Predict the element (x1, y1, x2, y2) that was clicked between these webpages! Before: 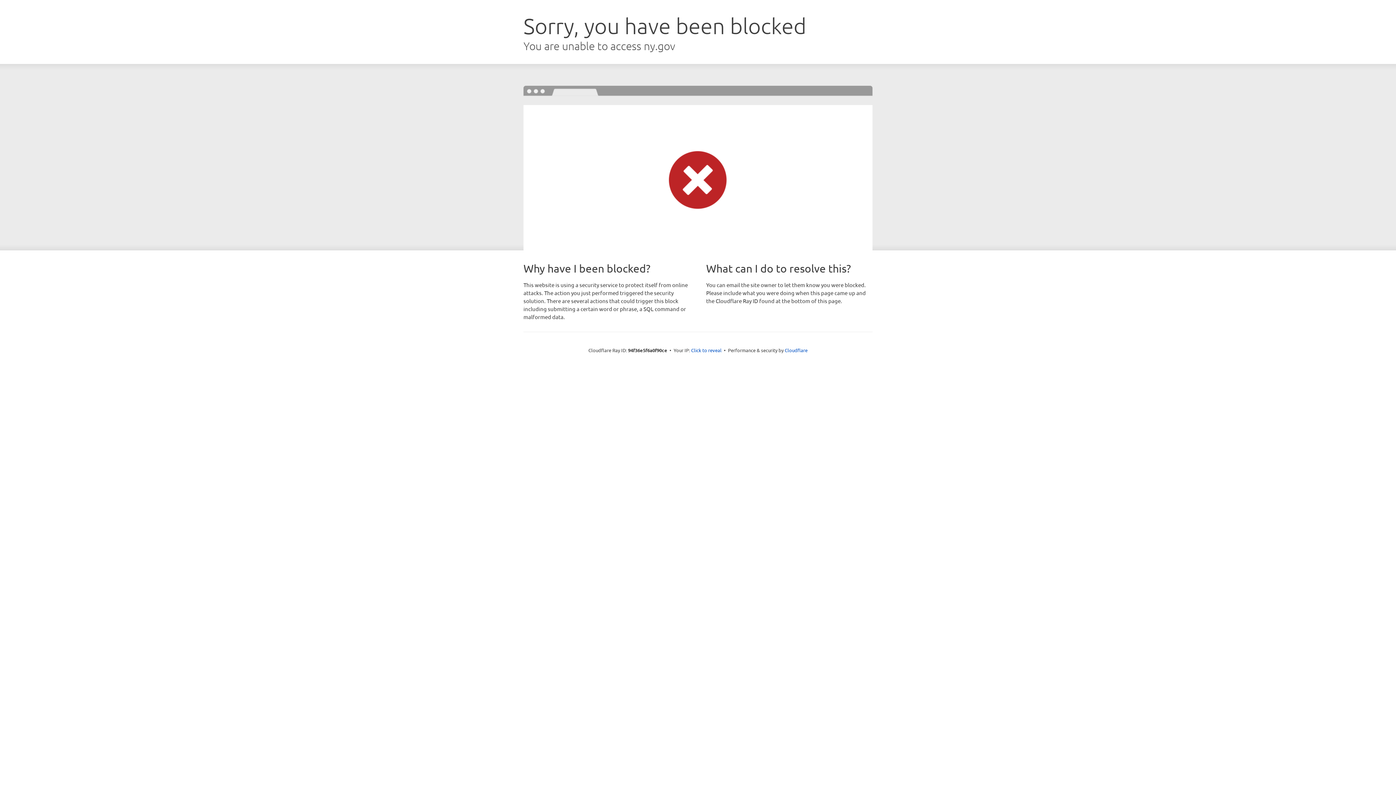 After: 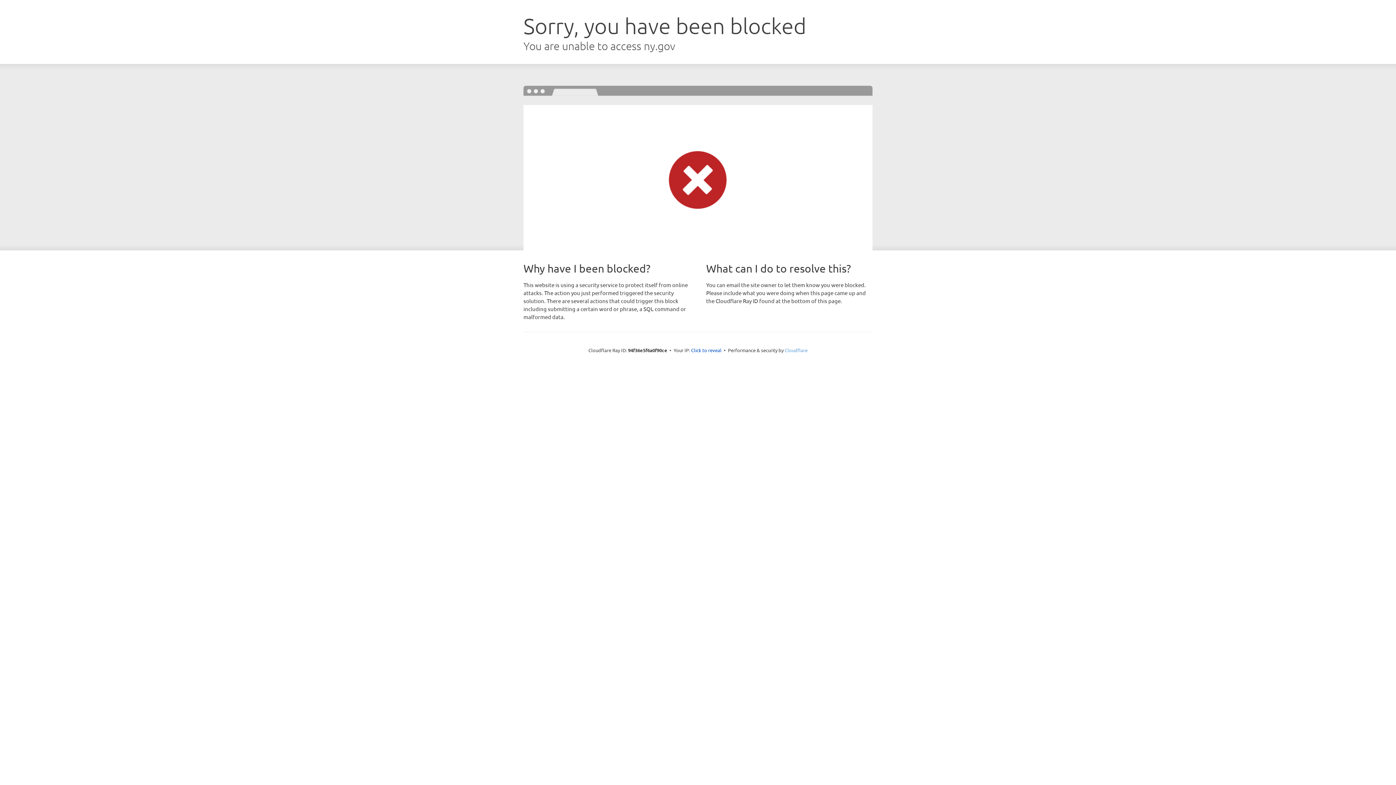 Action: label: Cloudflare bbox: (784, 347, 807, 353)